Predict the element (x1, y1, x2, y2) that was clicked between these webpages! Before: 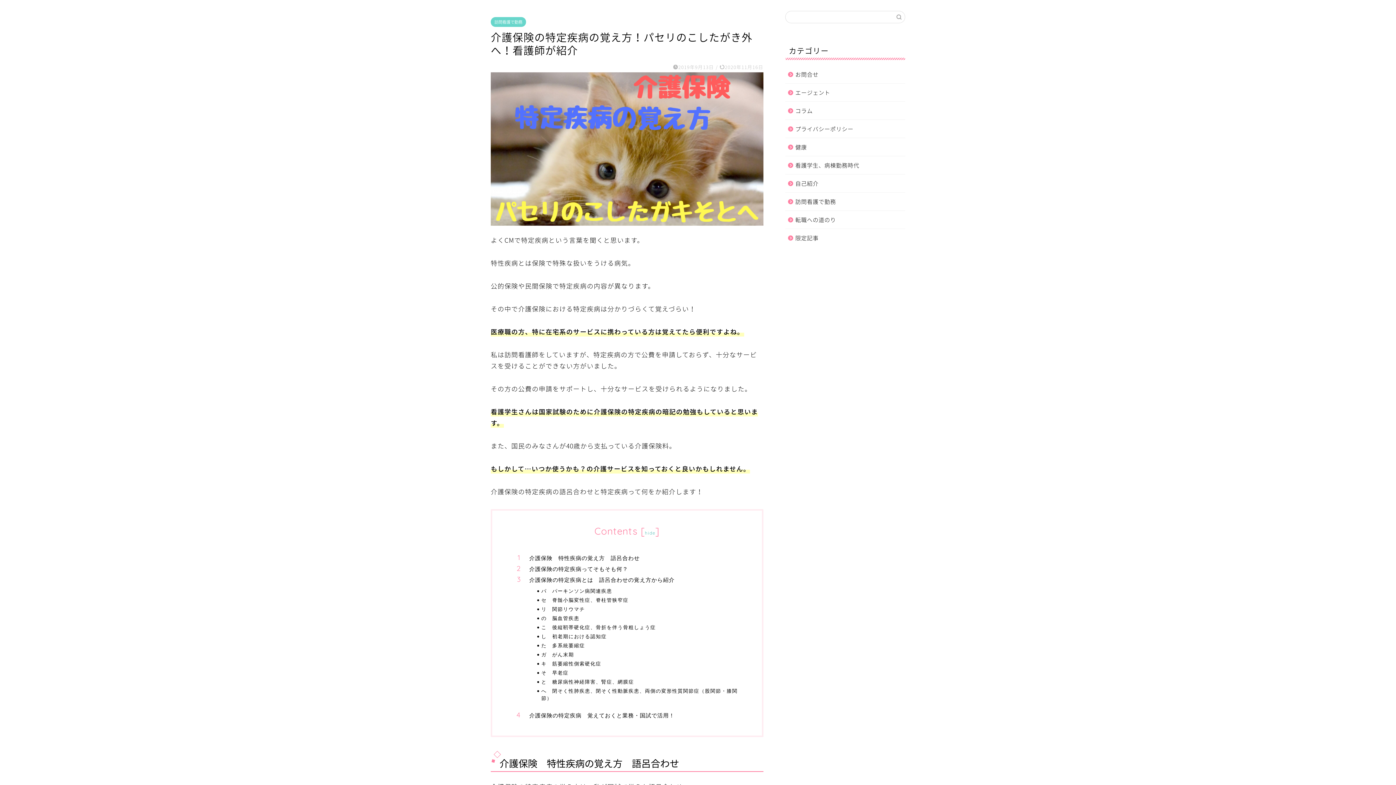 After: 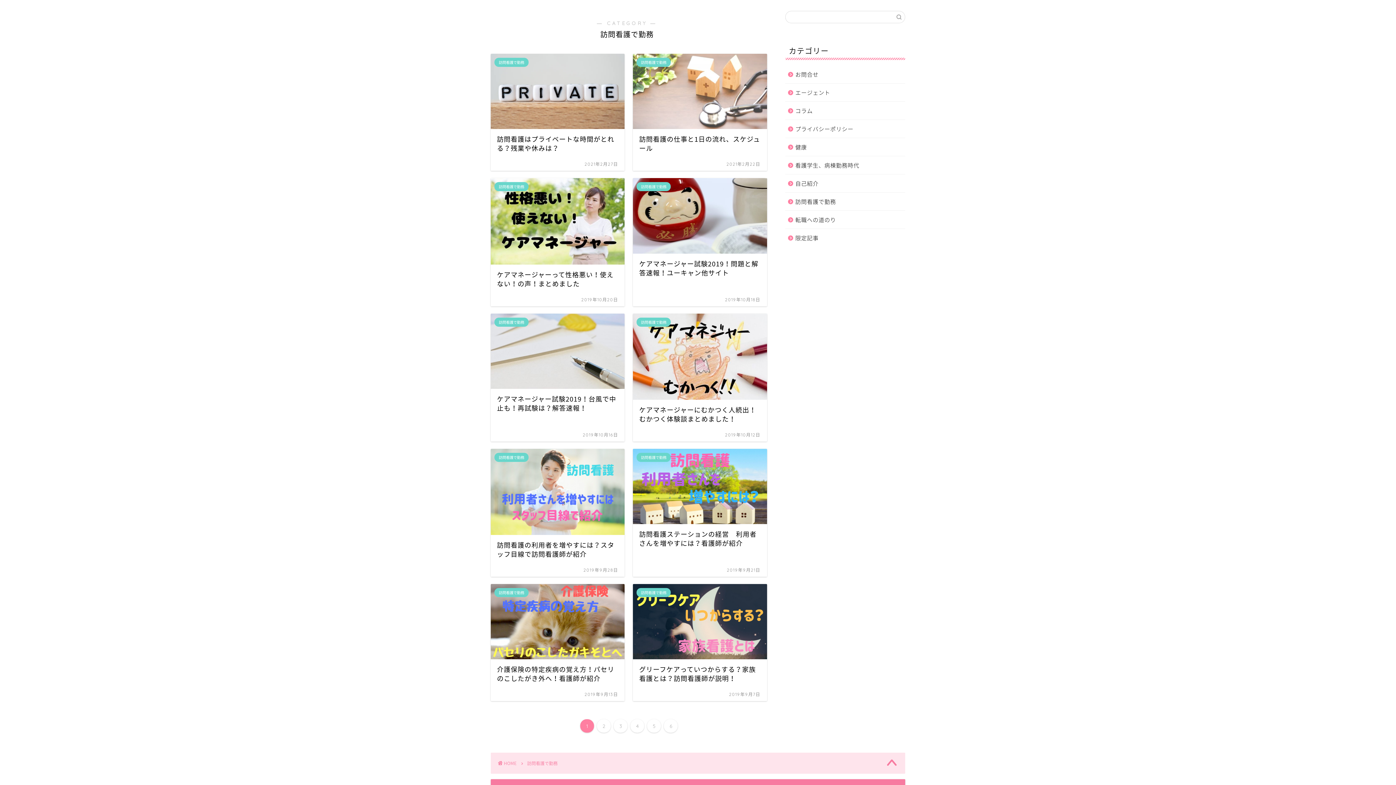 Action: label: 訪問看護で勤務 bbox: (490, 17, 526, 26)